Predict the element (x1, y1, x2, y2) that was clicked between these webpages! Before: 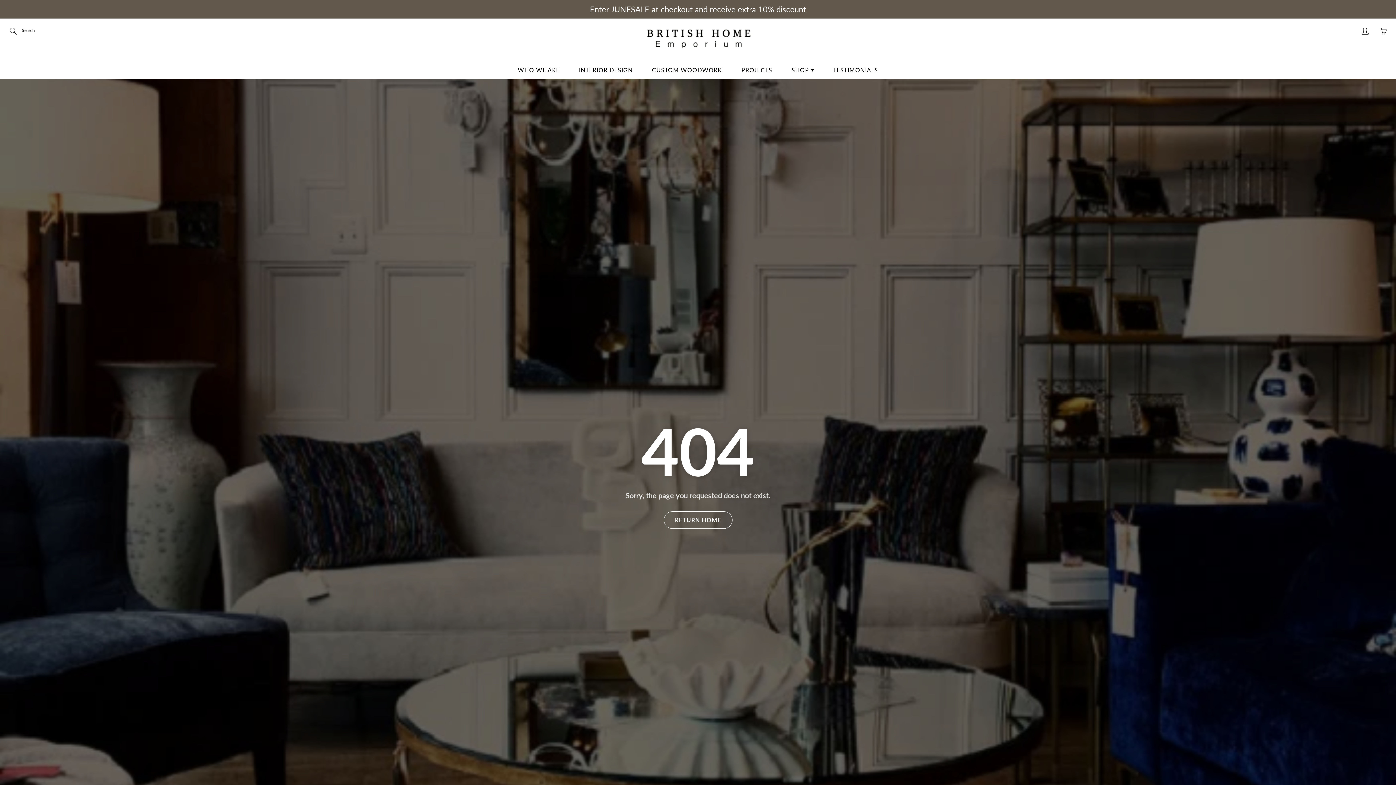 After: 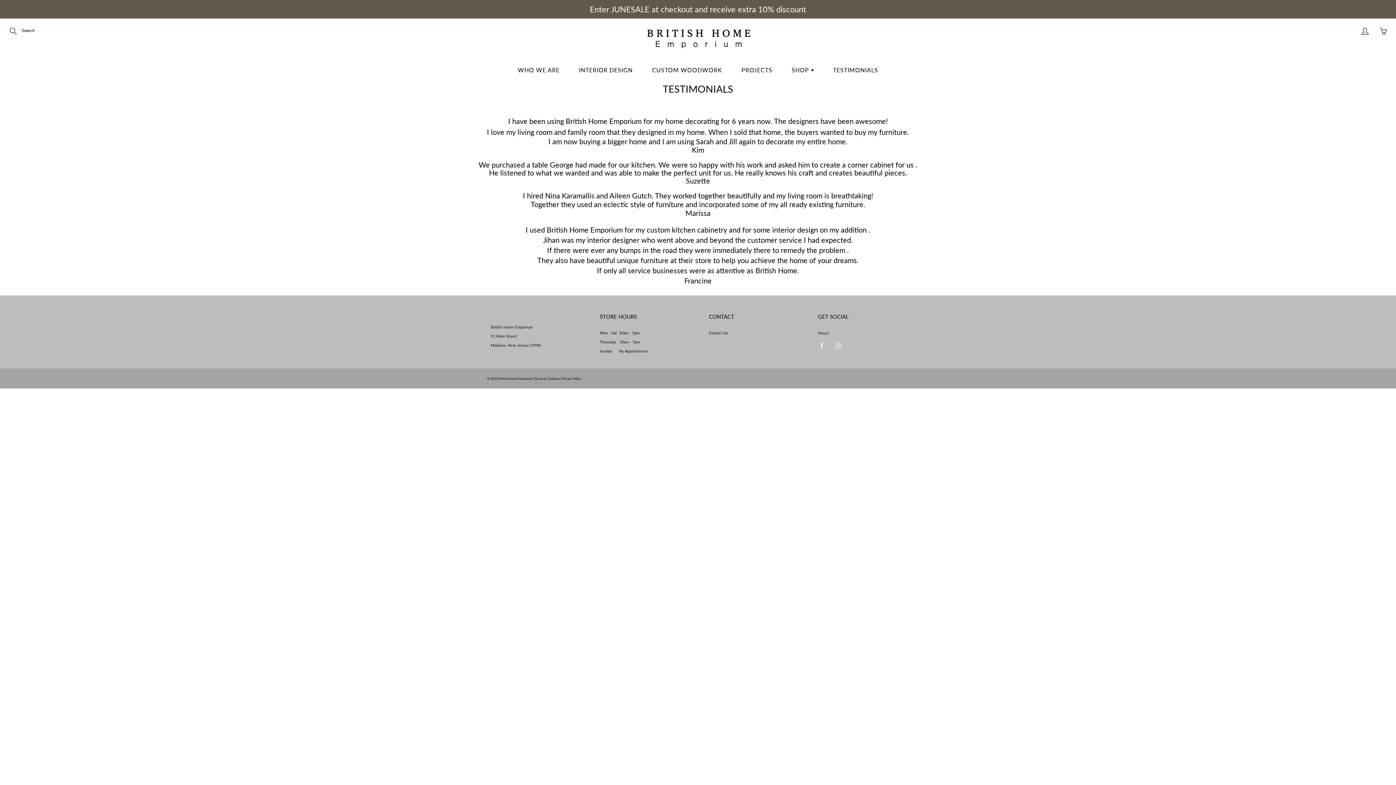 Action: label: TESTIMONIALS bbox: (824, 60, 887, 79)